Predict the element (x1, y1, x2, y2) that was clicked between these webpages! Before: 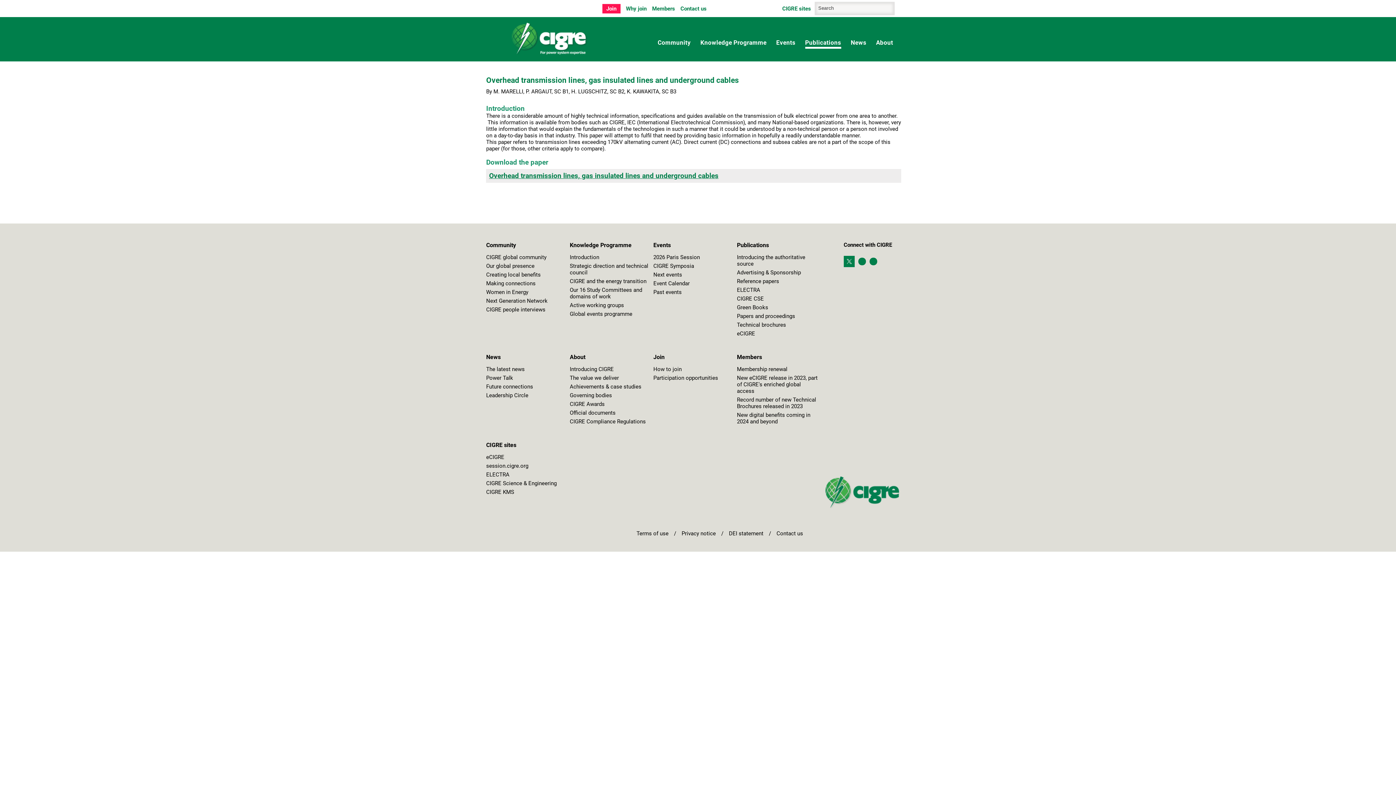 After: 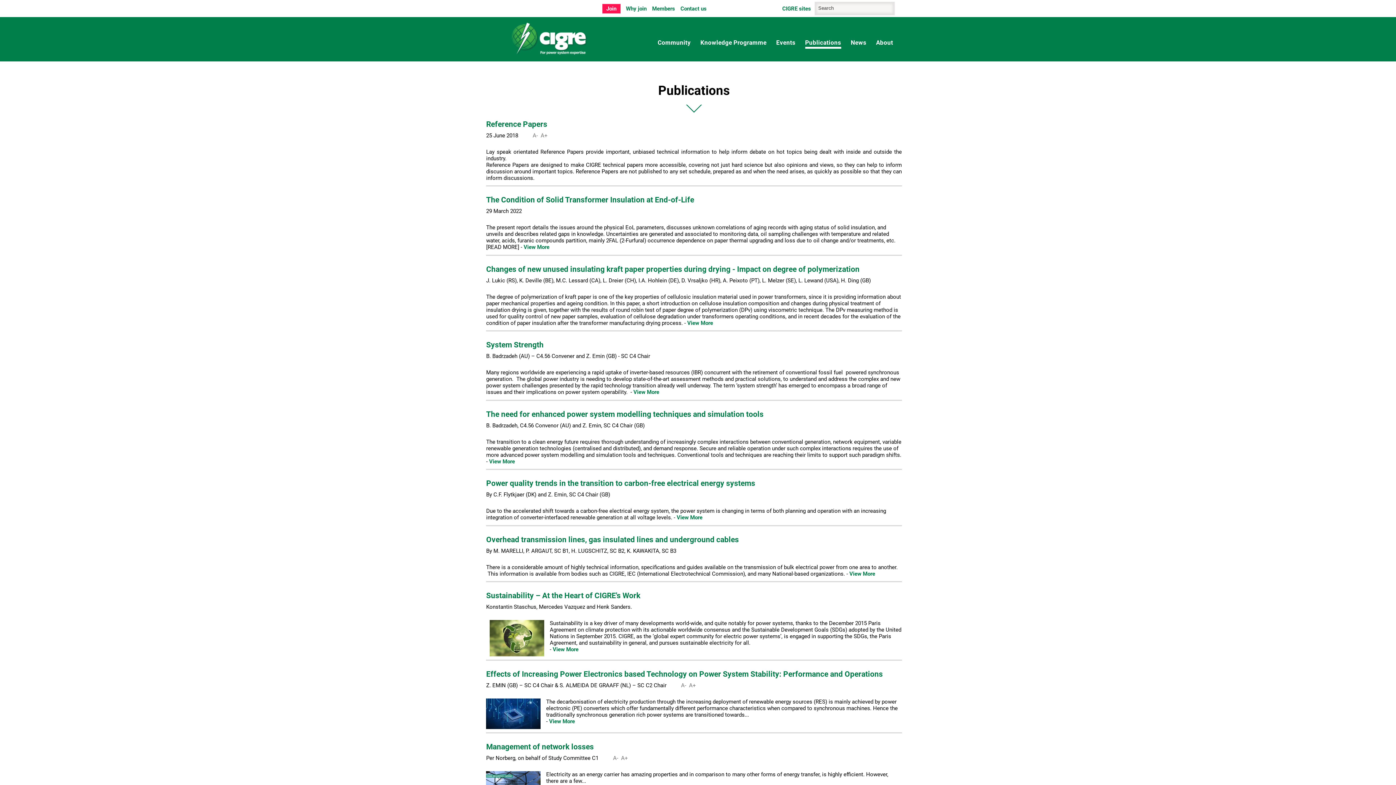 Action: bbox: (737, 278, 779, 284) label: Reference papers